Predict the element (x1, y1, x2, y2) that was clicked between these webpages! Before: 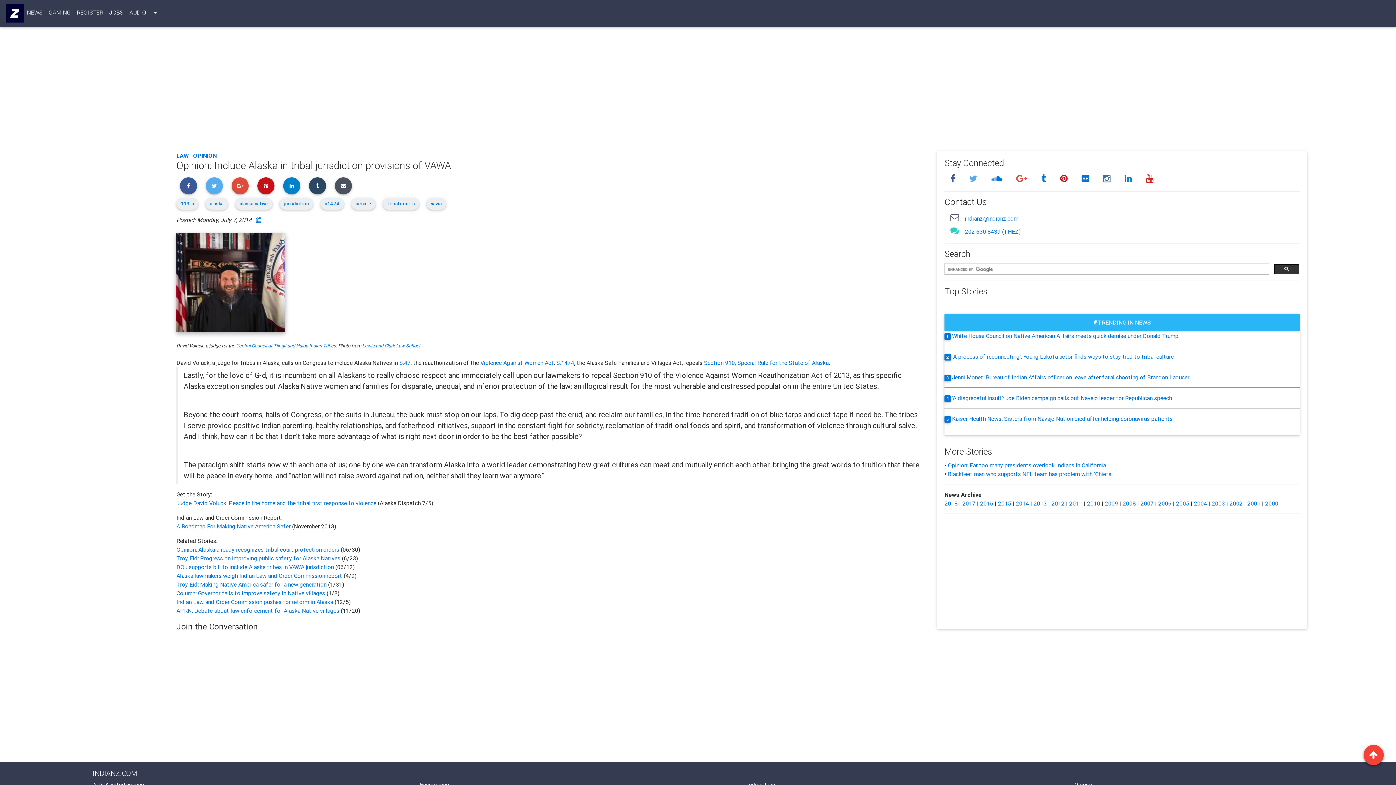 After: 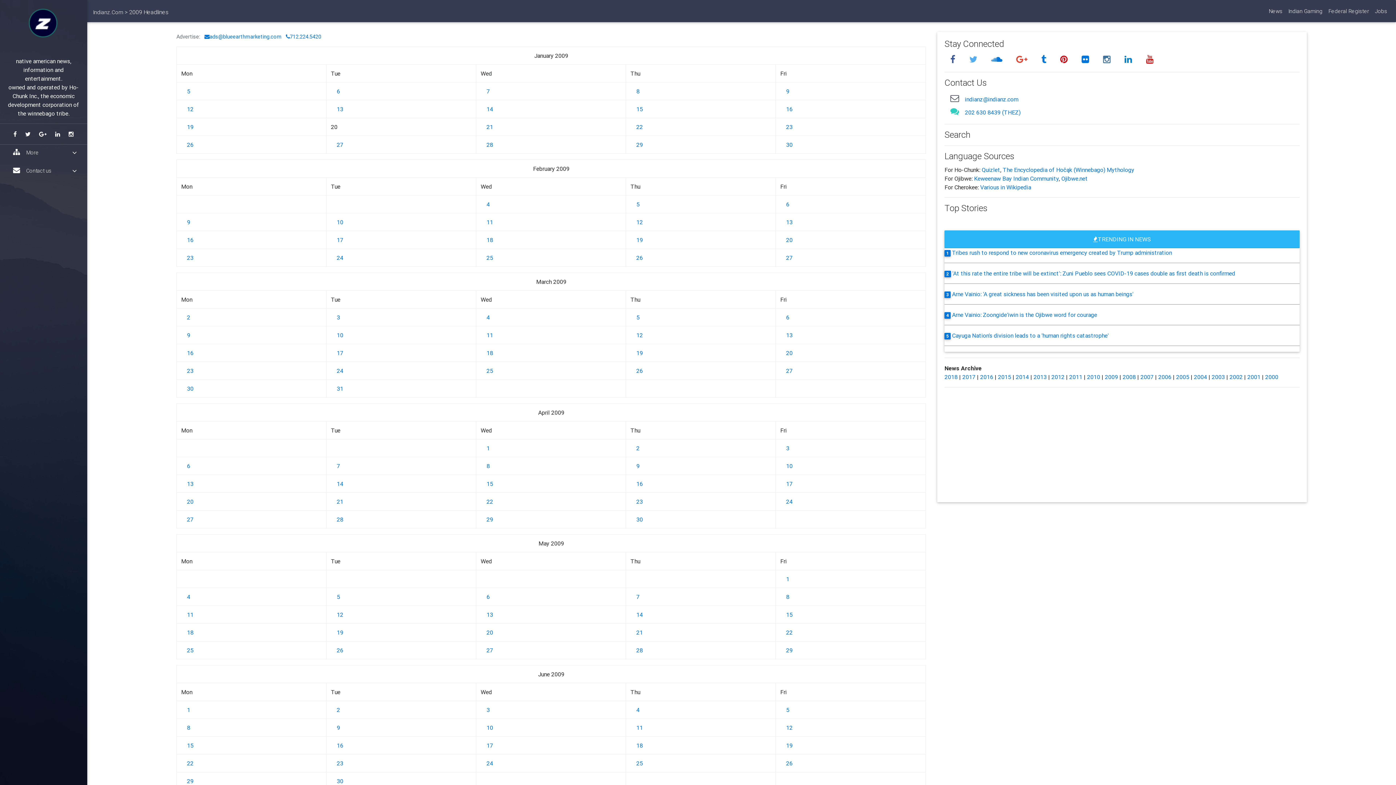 Action: bbox: (1105, 500, 1118, 507) label: 2009